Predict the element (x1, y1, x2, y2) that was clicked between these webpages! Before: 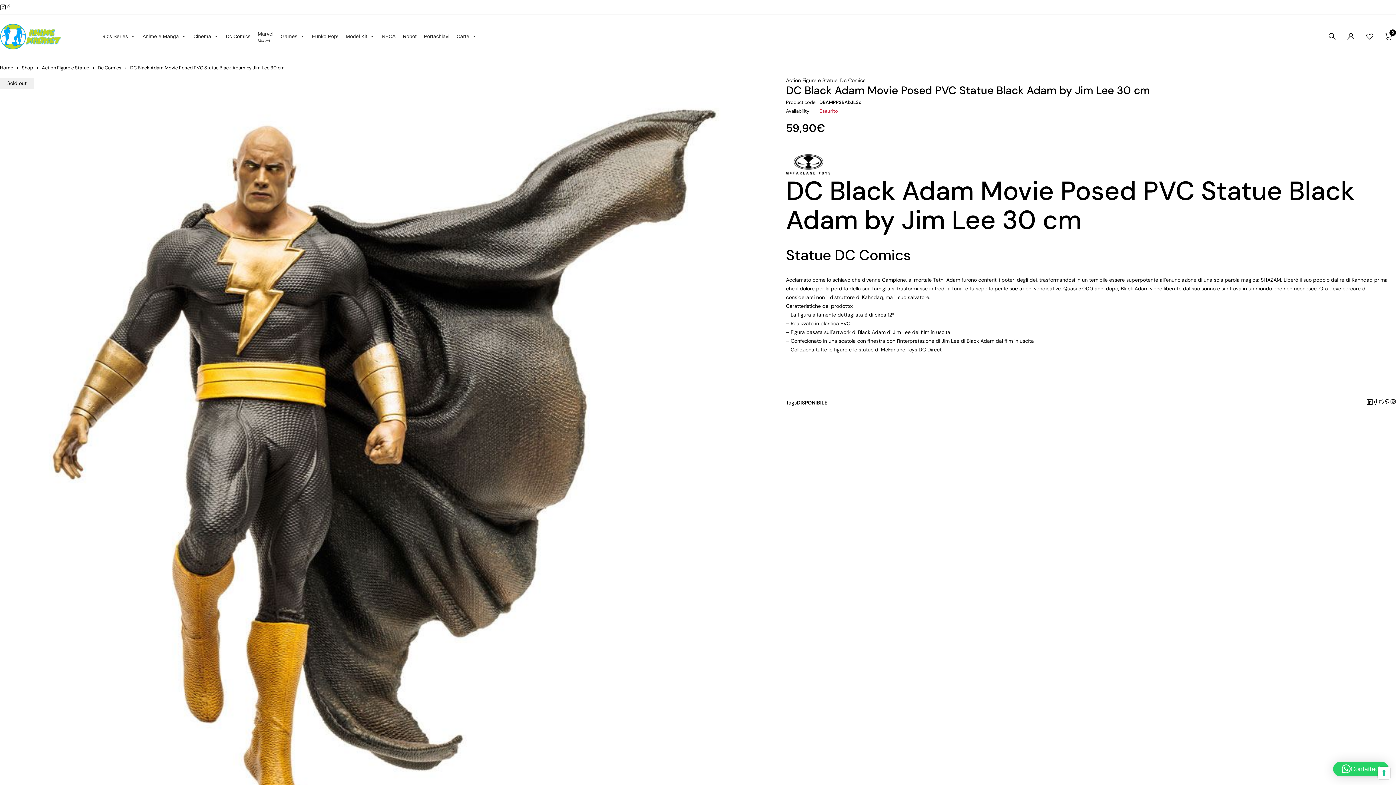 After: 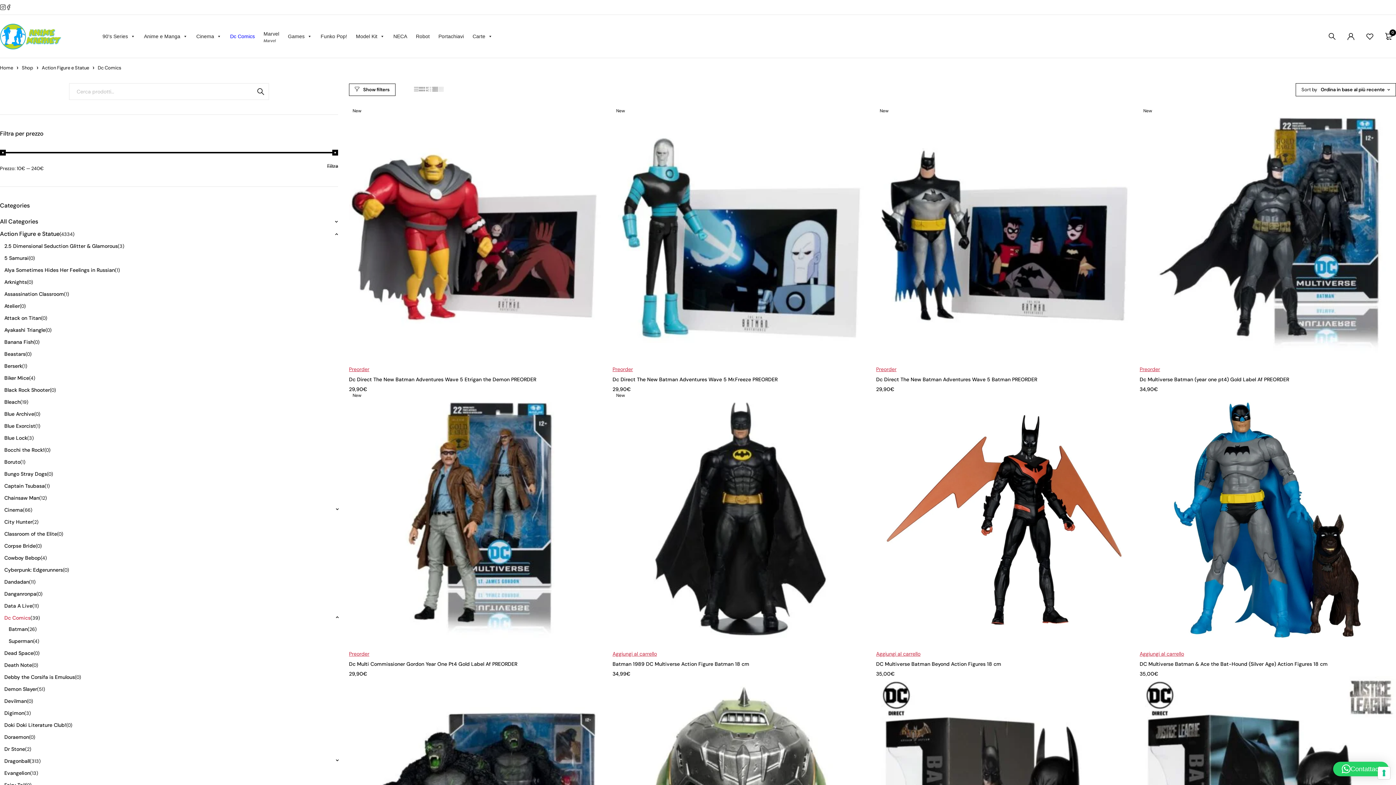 Action: label: Dc Comics bbox: (222, 29, 254, 43)